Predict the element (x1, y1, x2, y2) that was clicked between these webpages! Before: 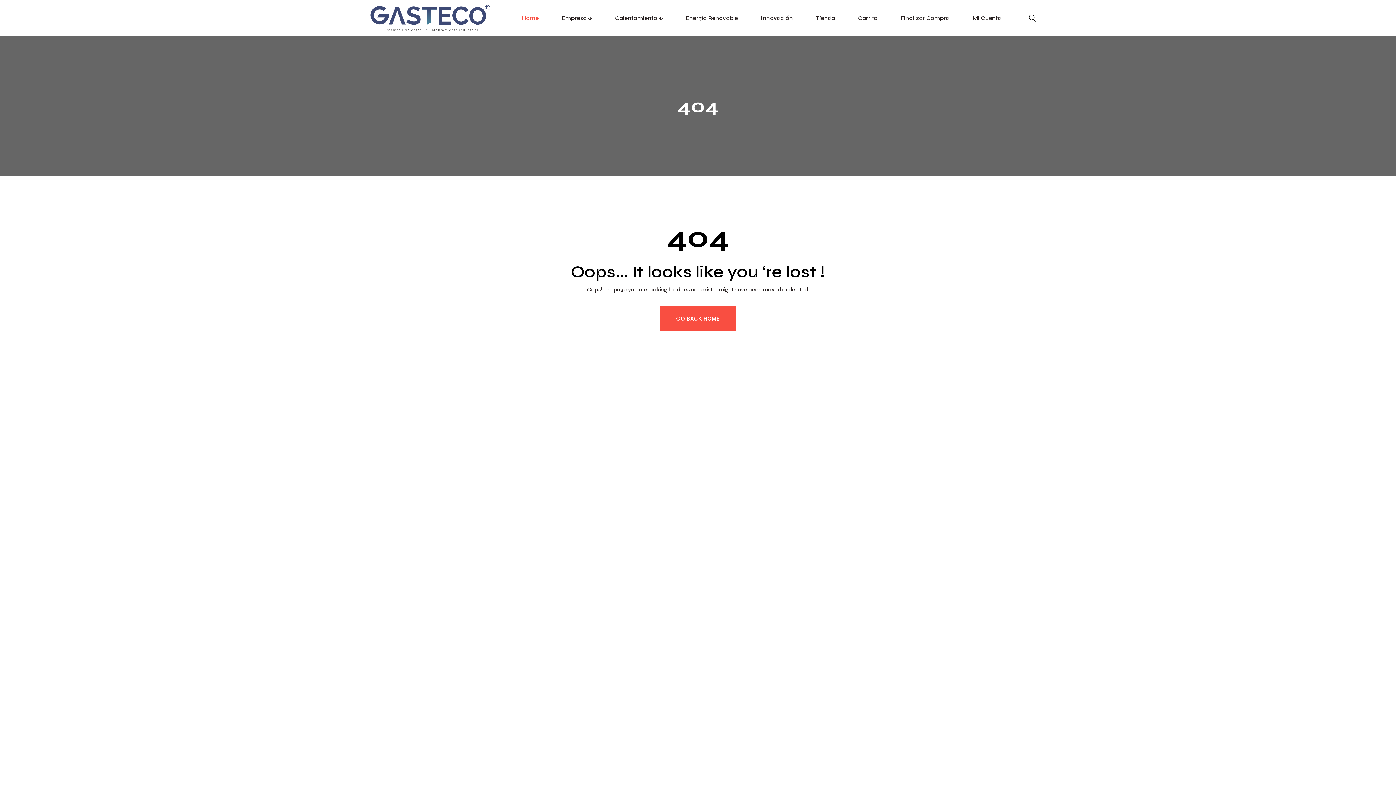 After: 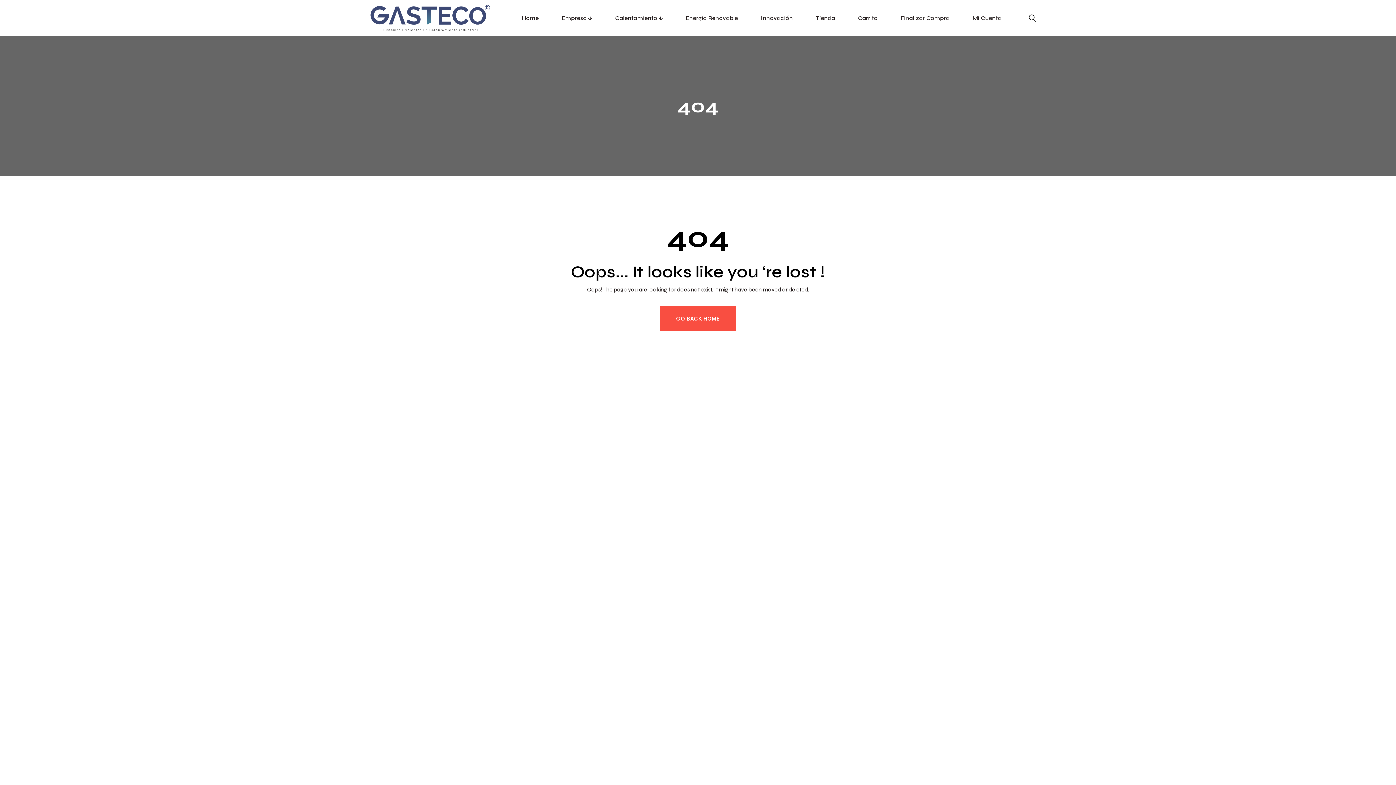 Action: label: GO BACK HOME
GO BACK HOME bbox: (660, 306, 736, 331)